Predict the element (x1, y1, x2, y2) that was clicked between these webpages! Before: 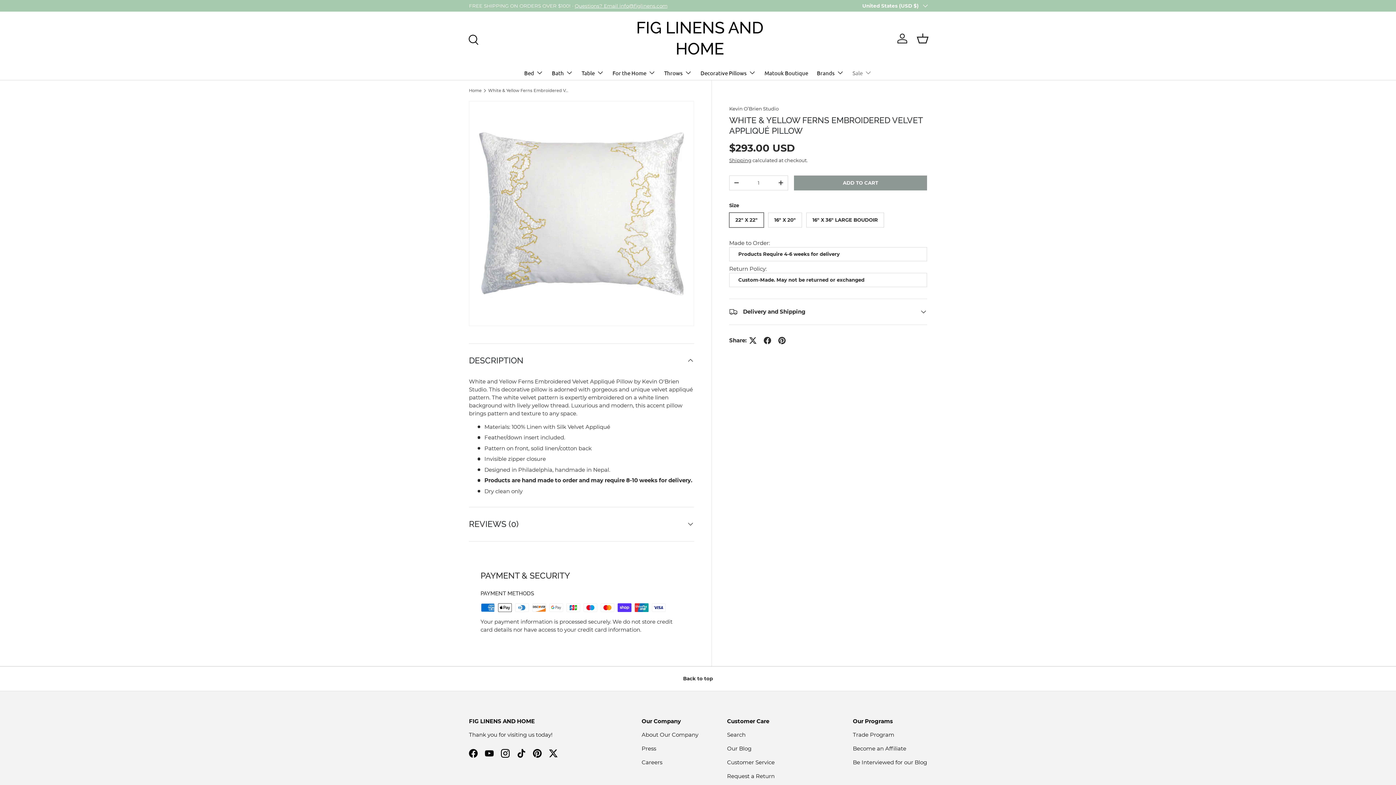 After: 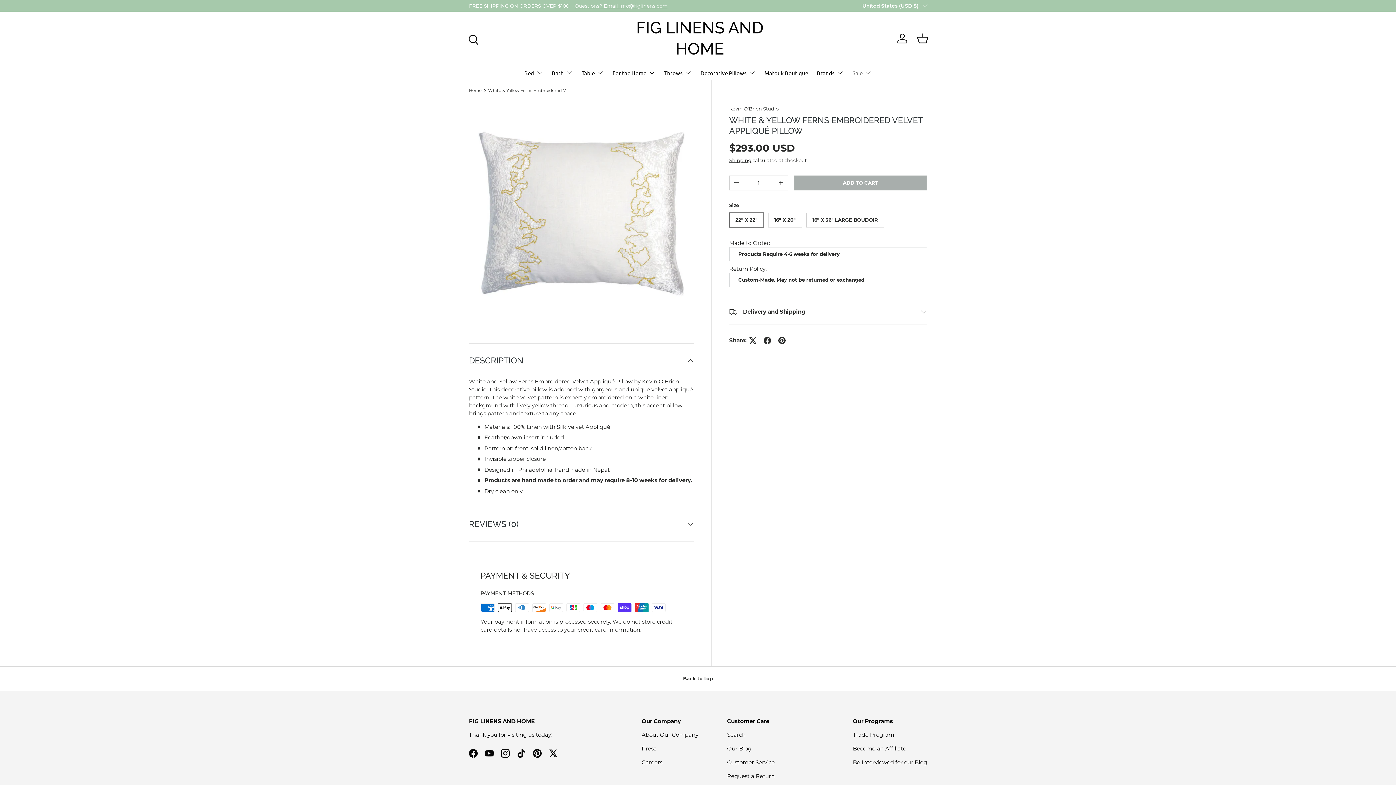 Action: label: ADD TO CART bbox: (794, 175, 927, 190)